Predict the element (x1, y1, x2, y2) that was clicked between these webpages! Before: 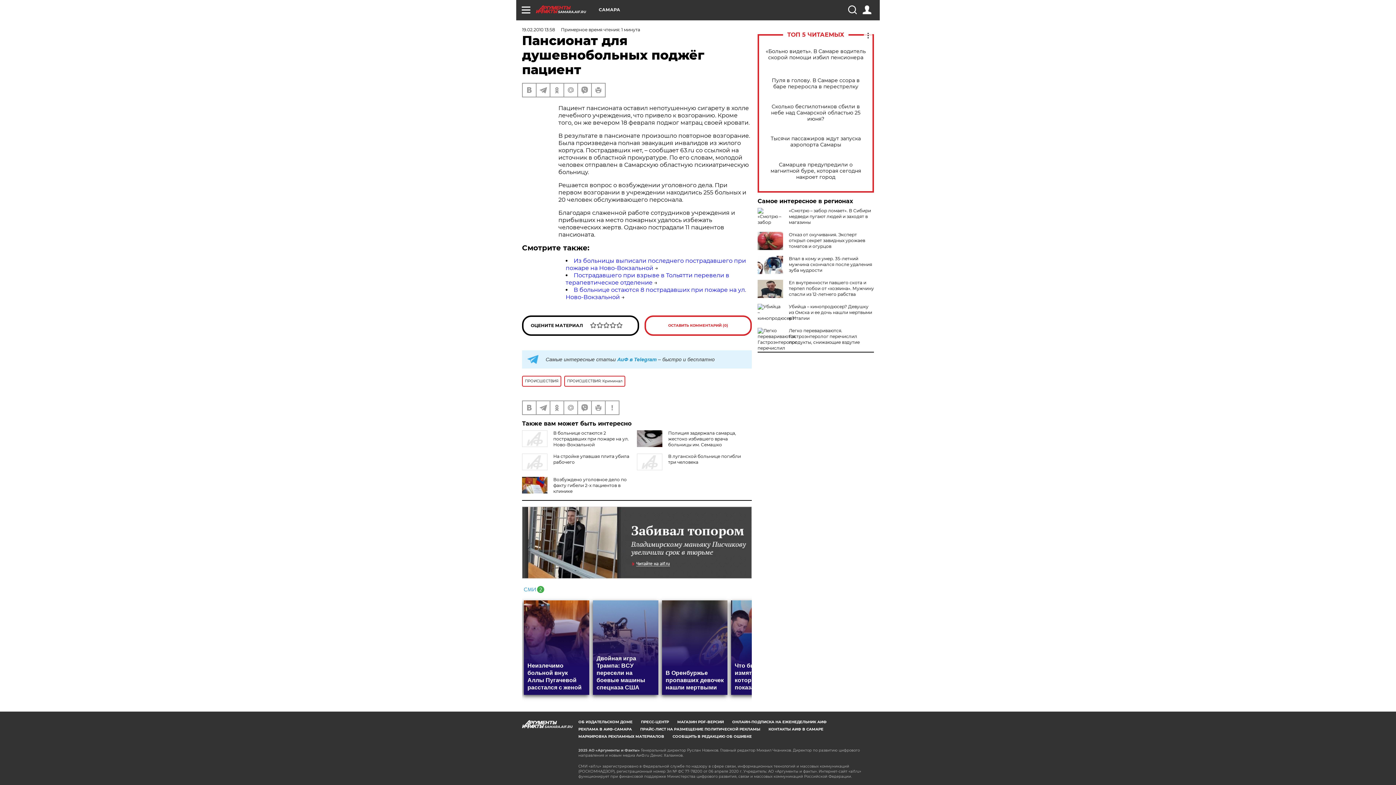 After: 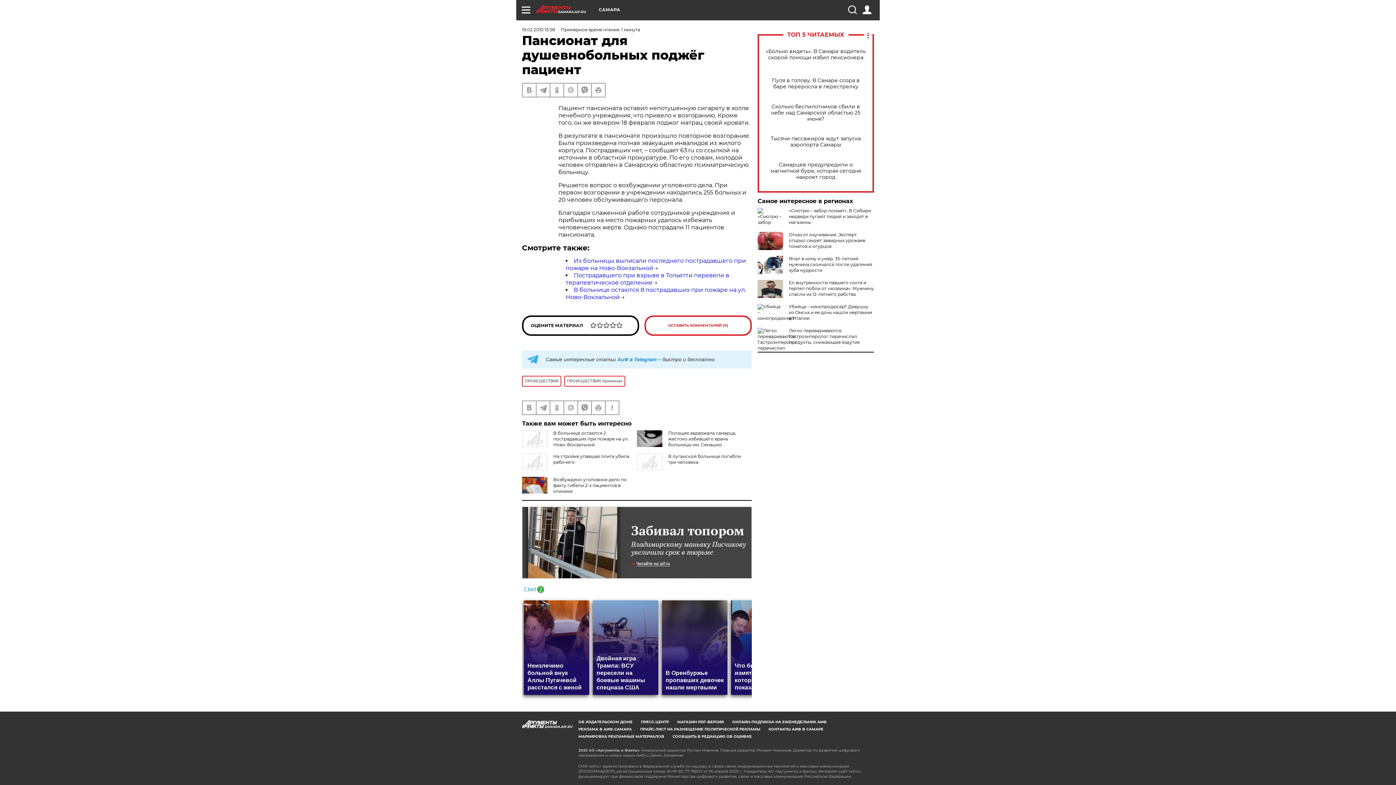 Action: bbox: (522, 585, 544, 592)